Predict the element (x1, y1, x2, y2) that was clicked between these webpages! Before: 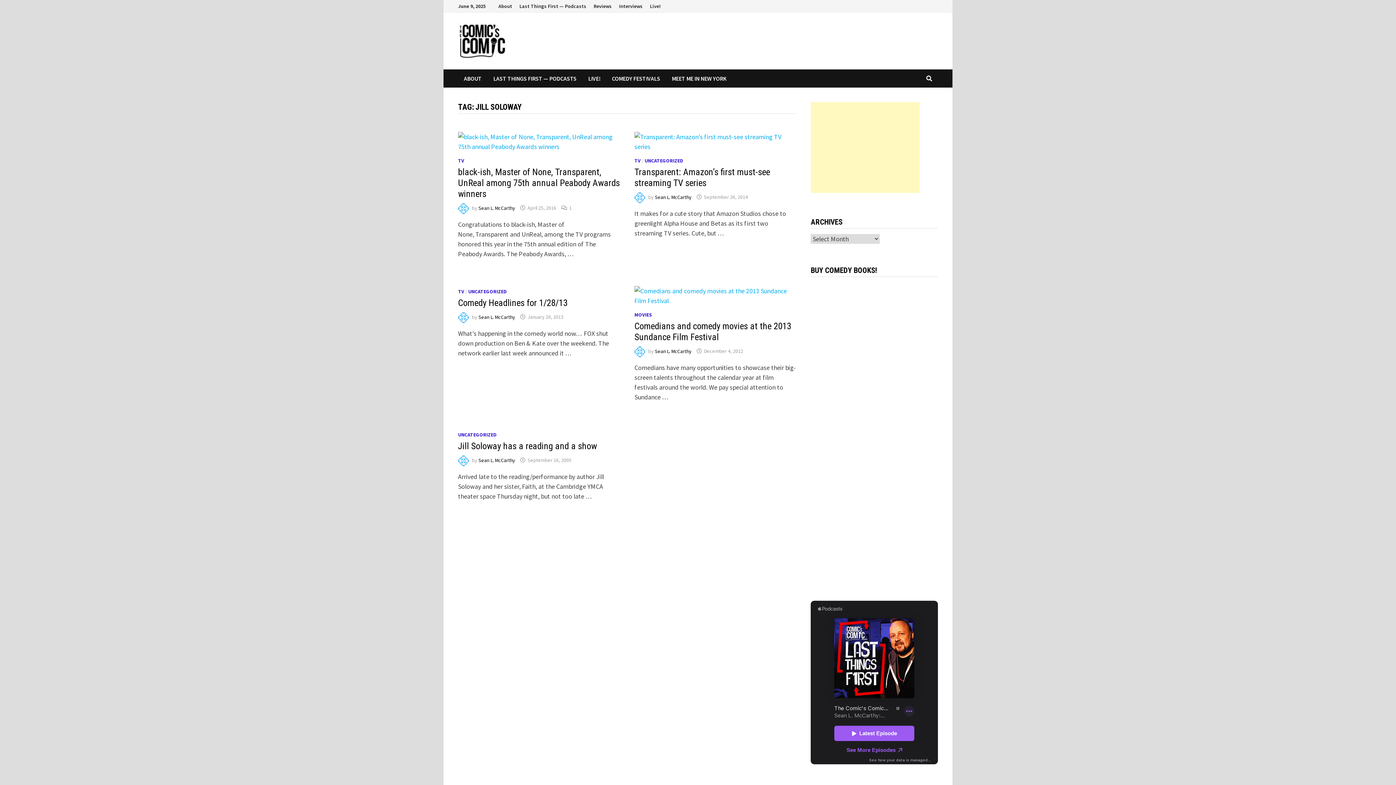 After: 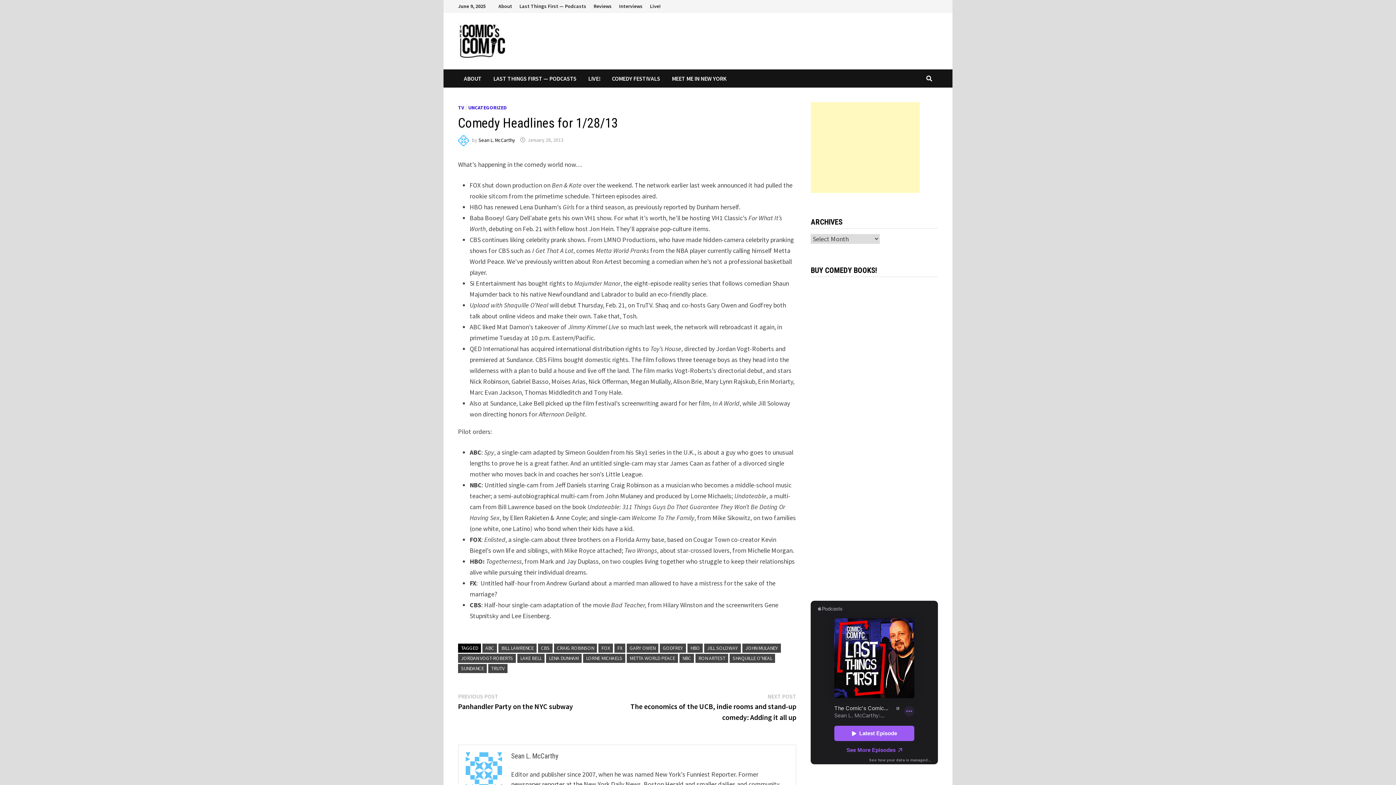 Action: bbox: (527, 313, 563, 320) label: January 28, 2013